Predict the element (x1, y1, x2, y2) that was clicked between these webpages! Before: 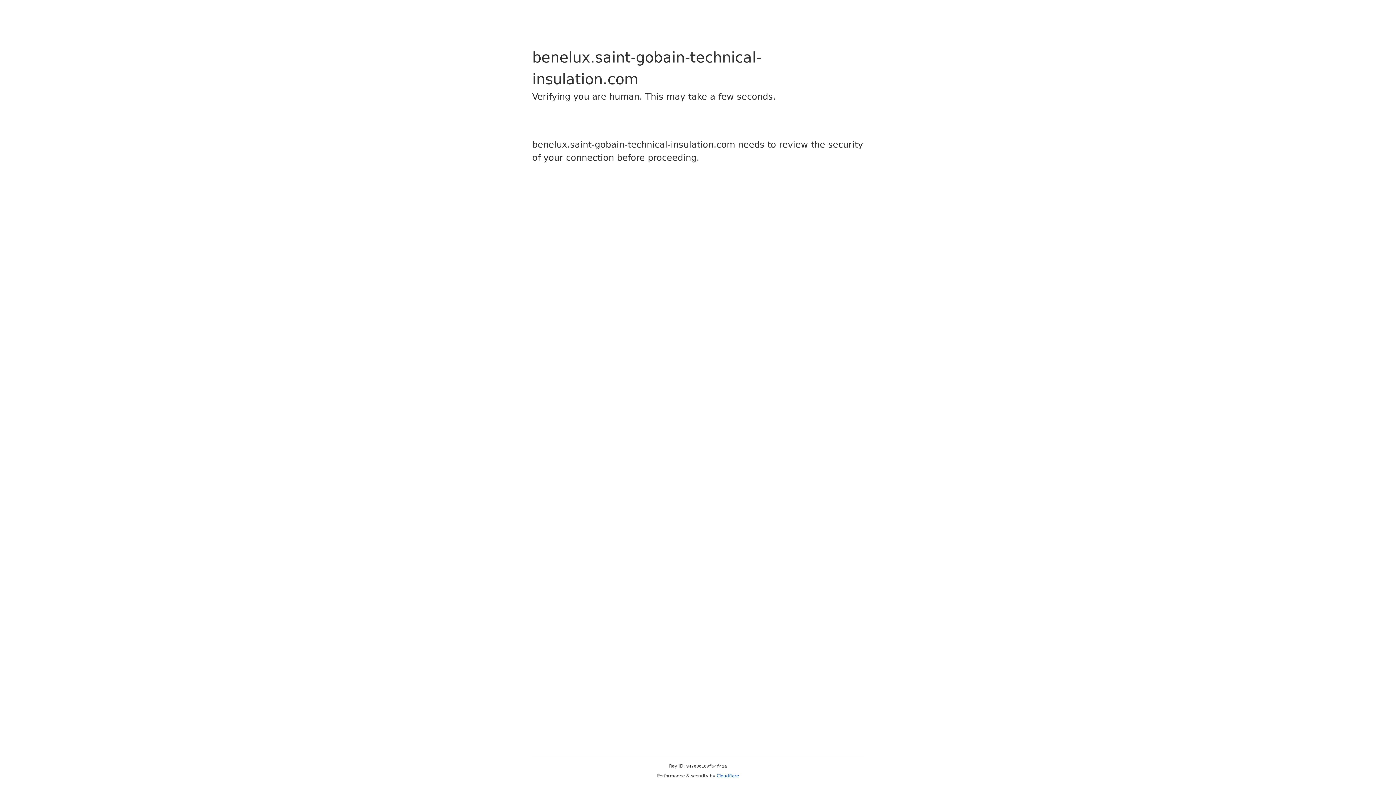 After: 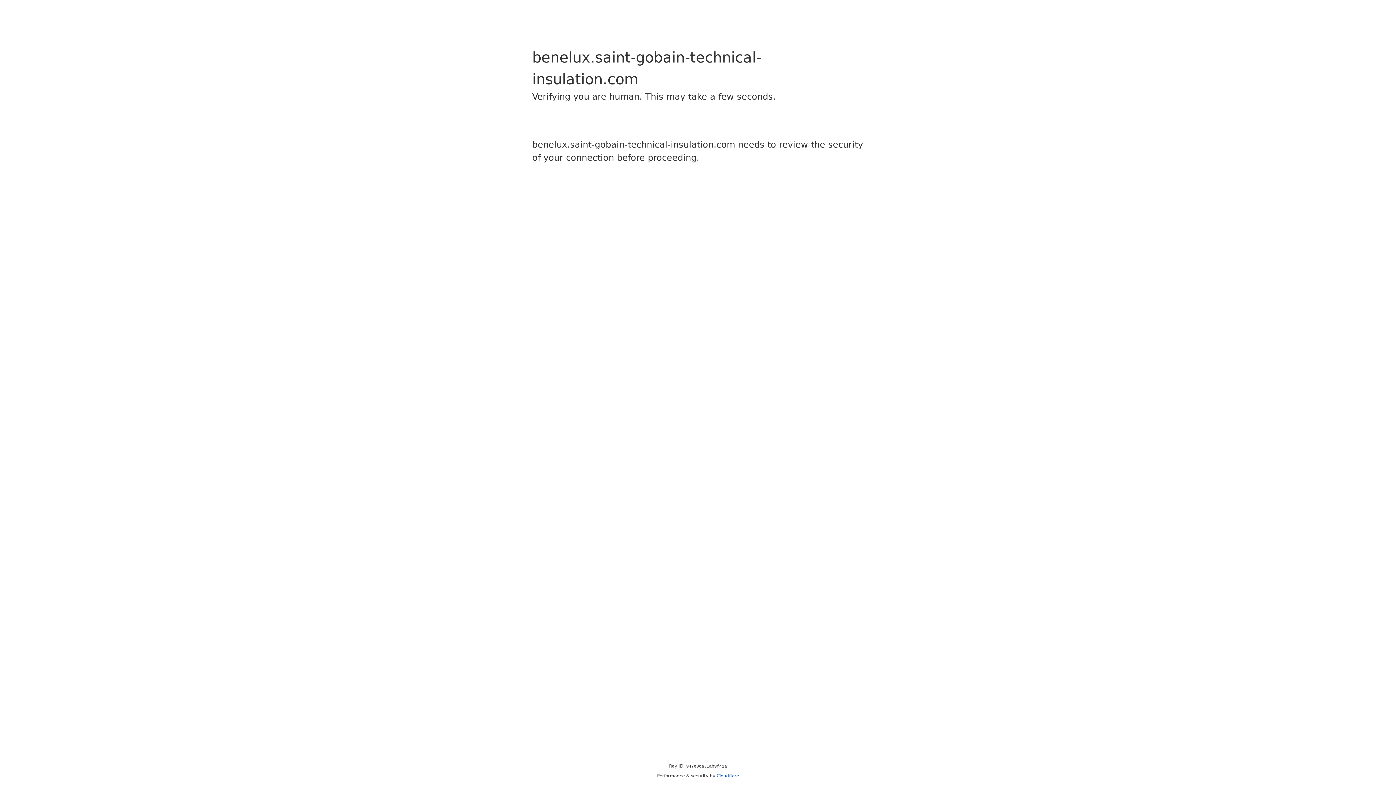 Action: bbox: (716, 773, 739, 778) label: Cloudflare